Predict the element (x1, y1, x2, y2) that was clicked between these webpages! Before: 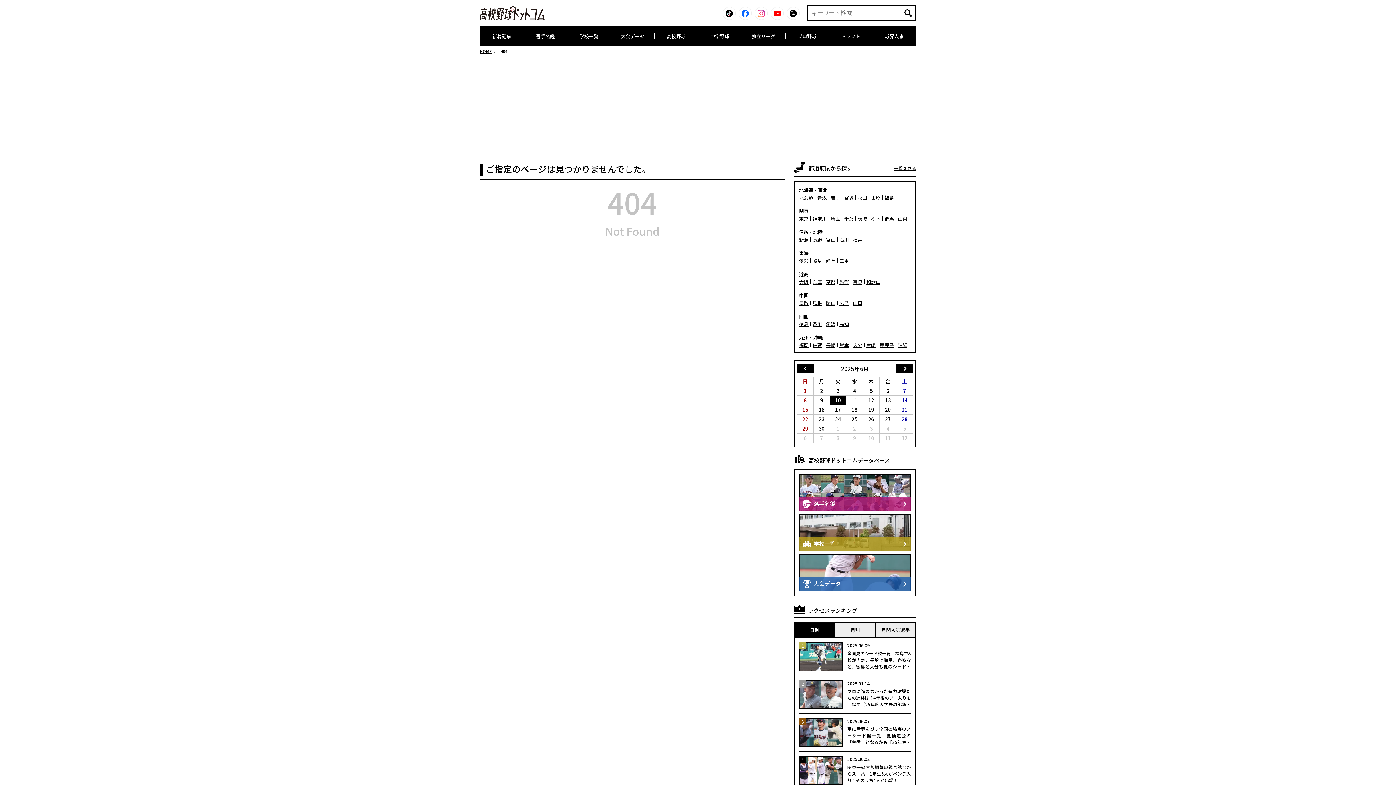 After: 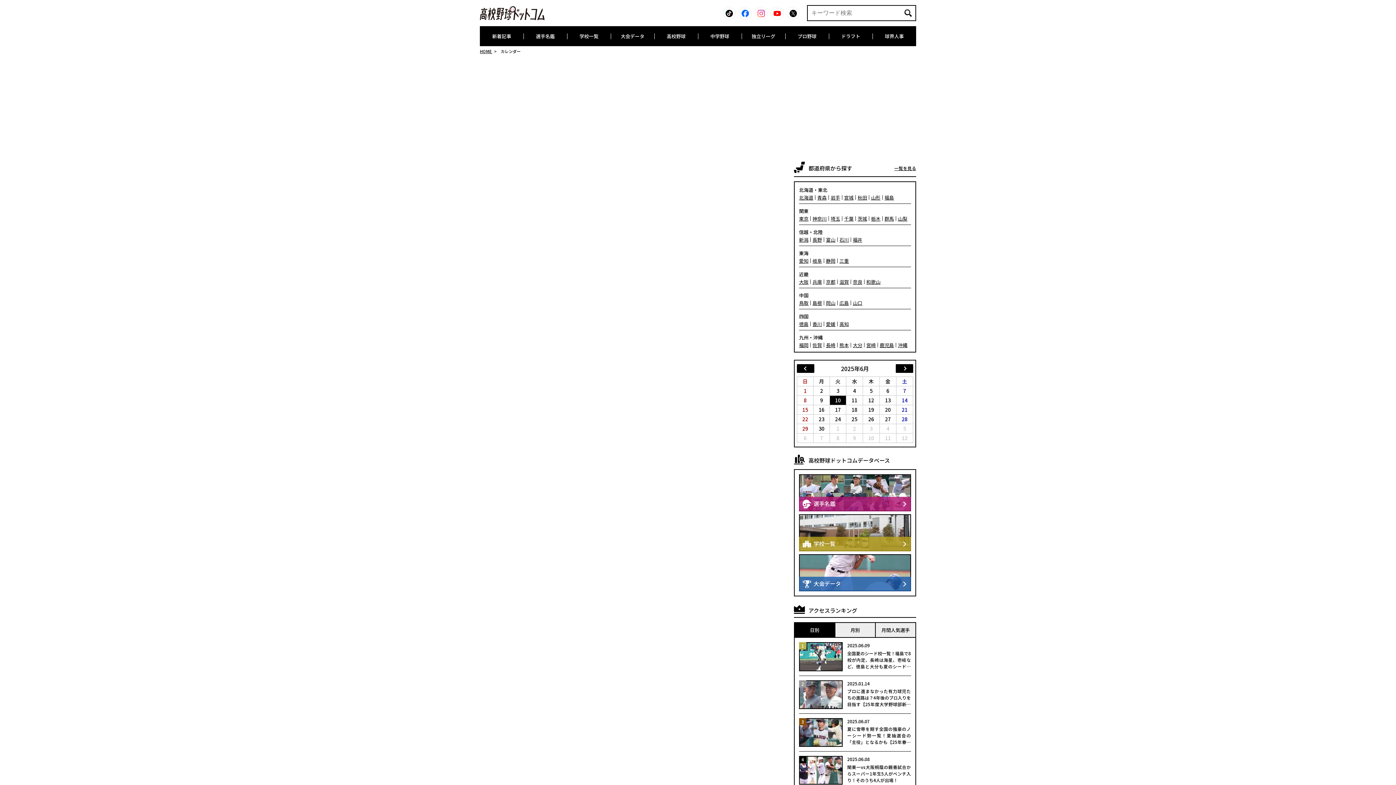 Action: label: 8 bbox: (830, 433, 846, 442)